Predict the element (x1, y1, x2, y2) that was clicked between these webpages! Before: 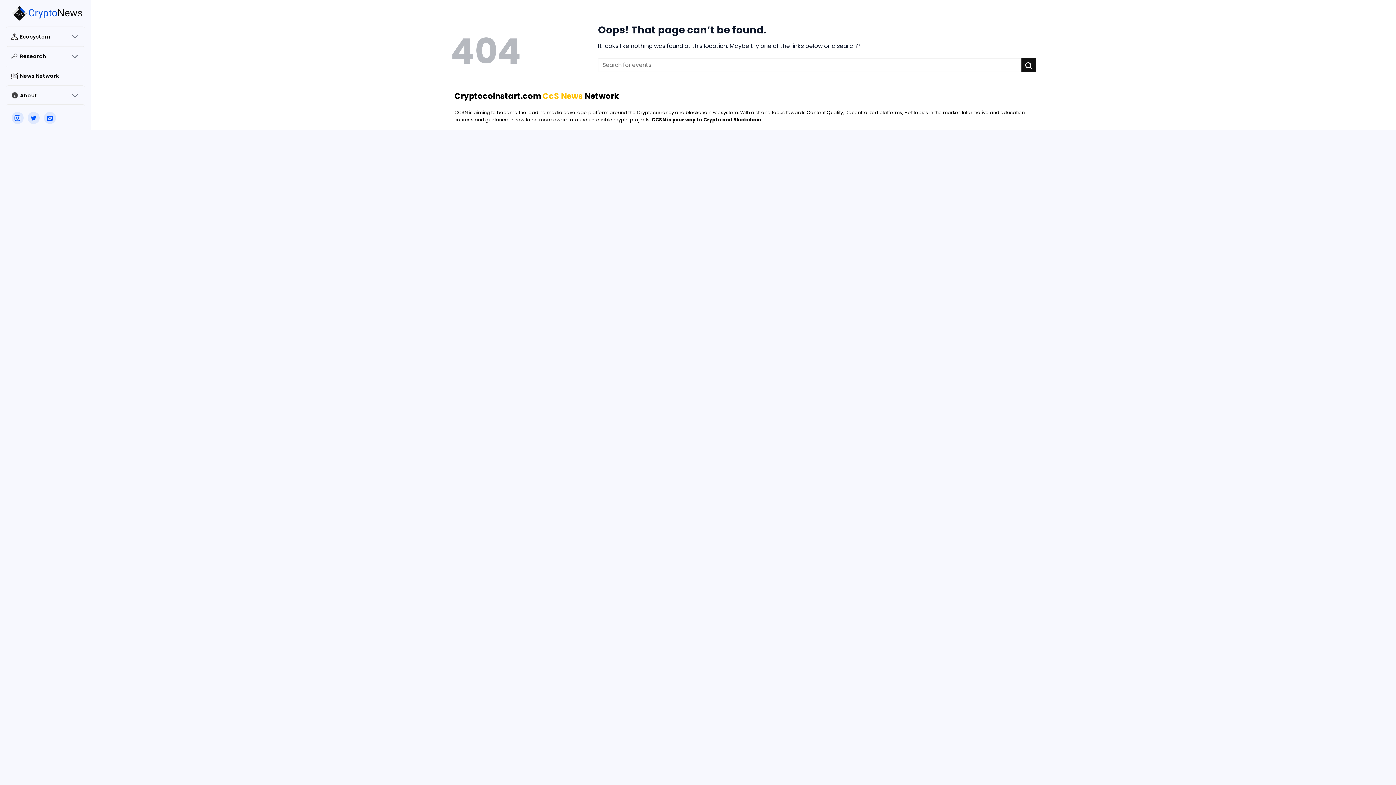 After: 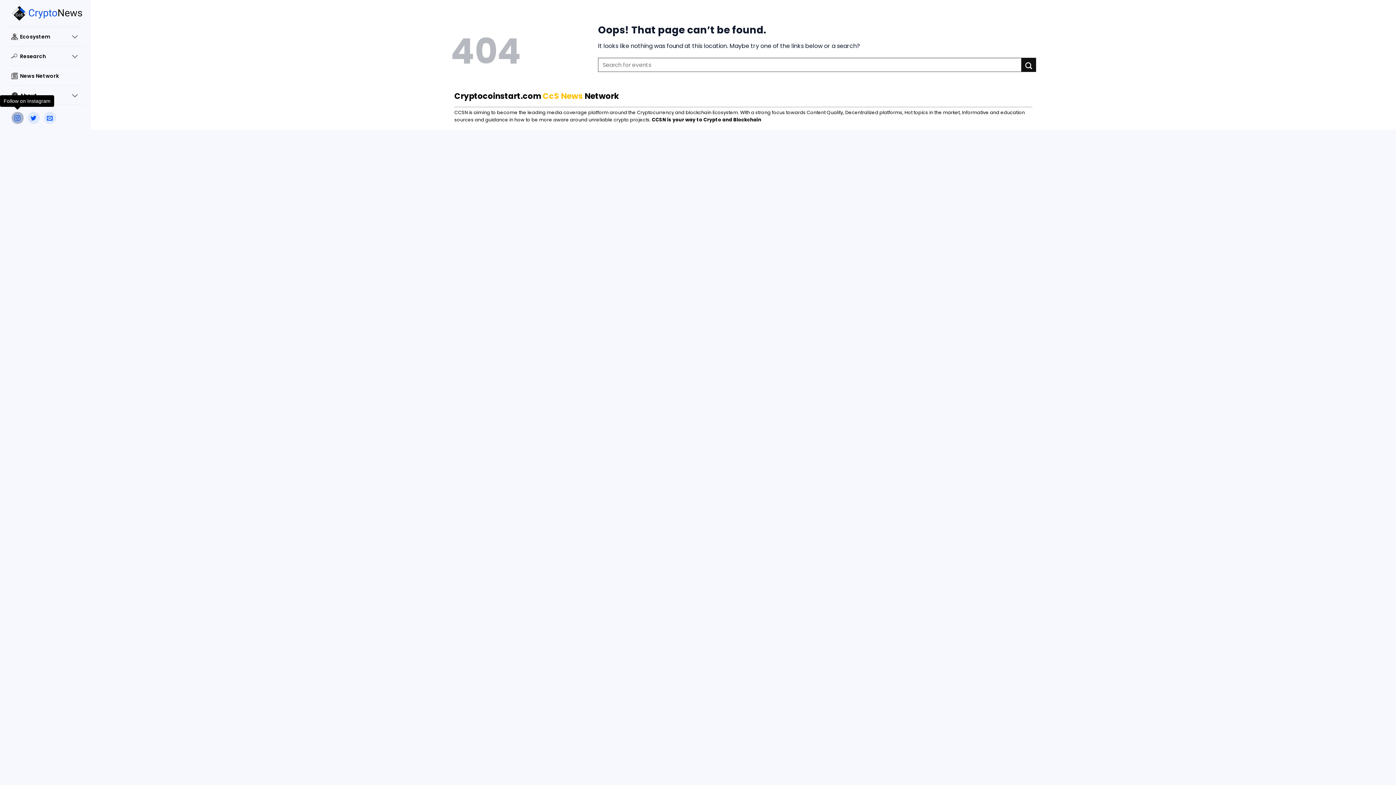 Action: bbox: (11, 112, 23, 124) label: Follow on Instagram